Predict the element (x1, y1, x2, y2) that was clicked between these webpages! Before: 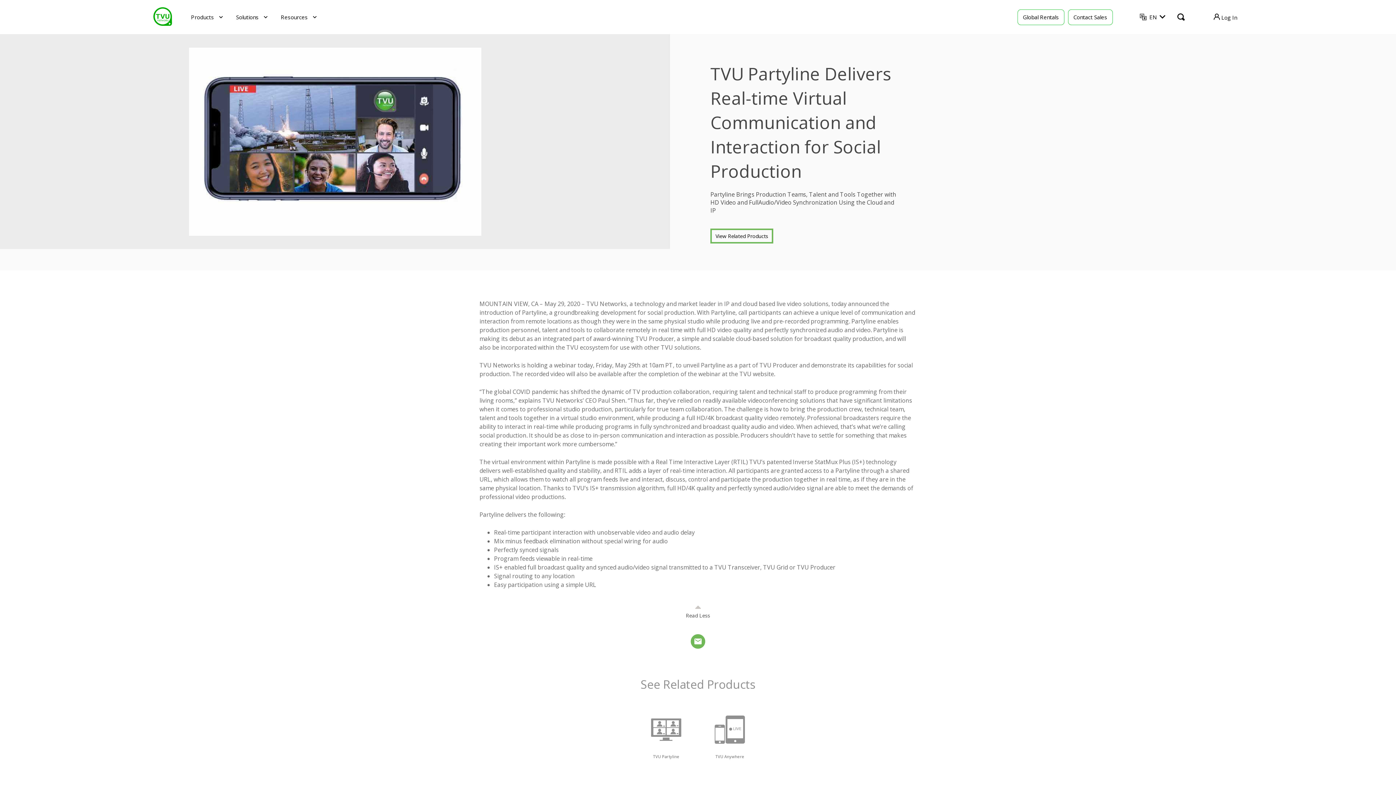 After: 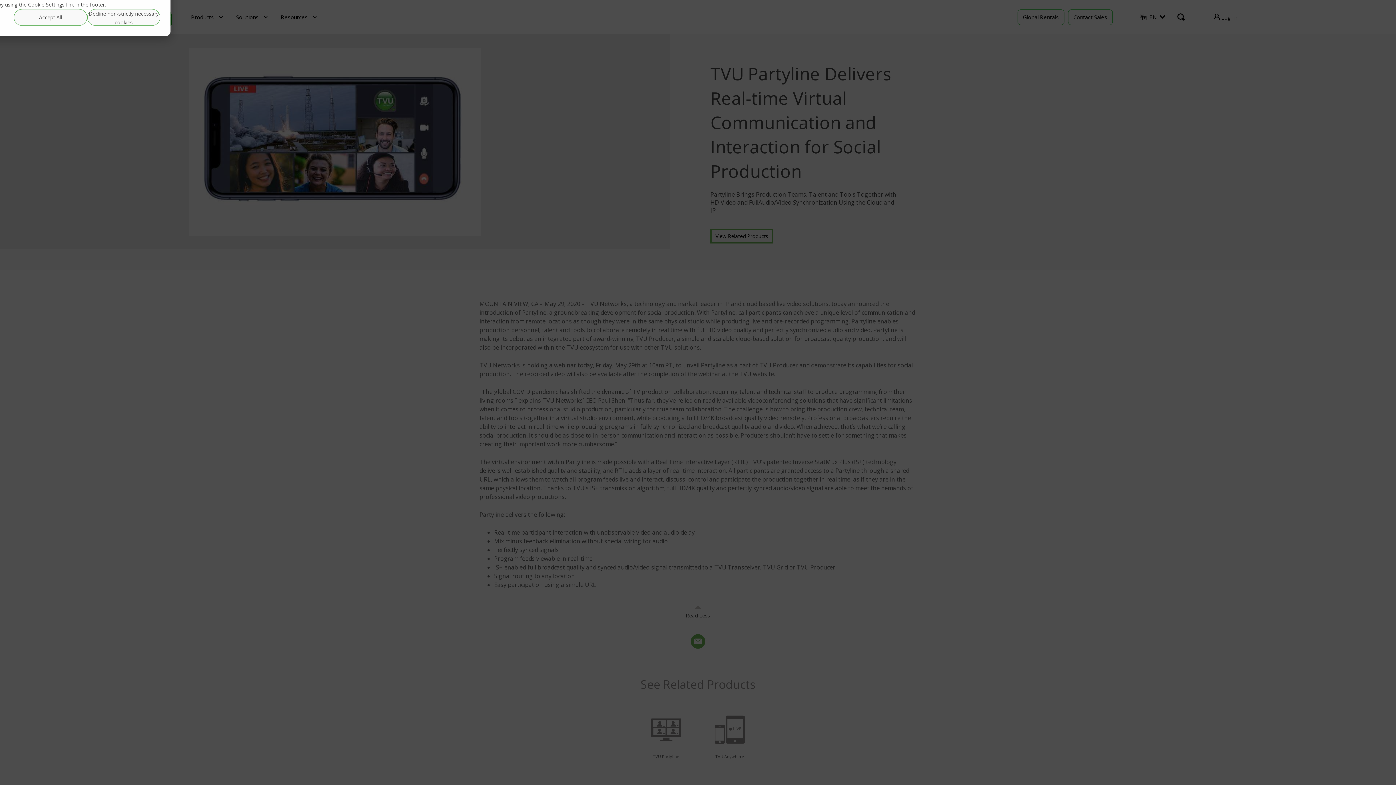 Action: bbox: (274, 12, 324, 22) label: Resources